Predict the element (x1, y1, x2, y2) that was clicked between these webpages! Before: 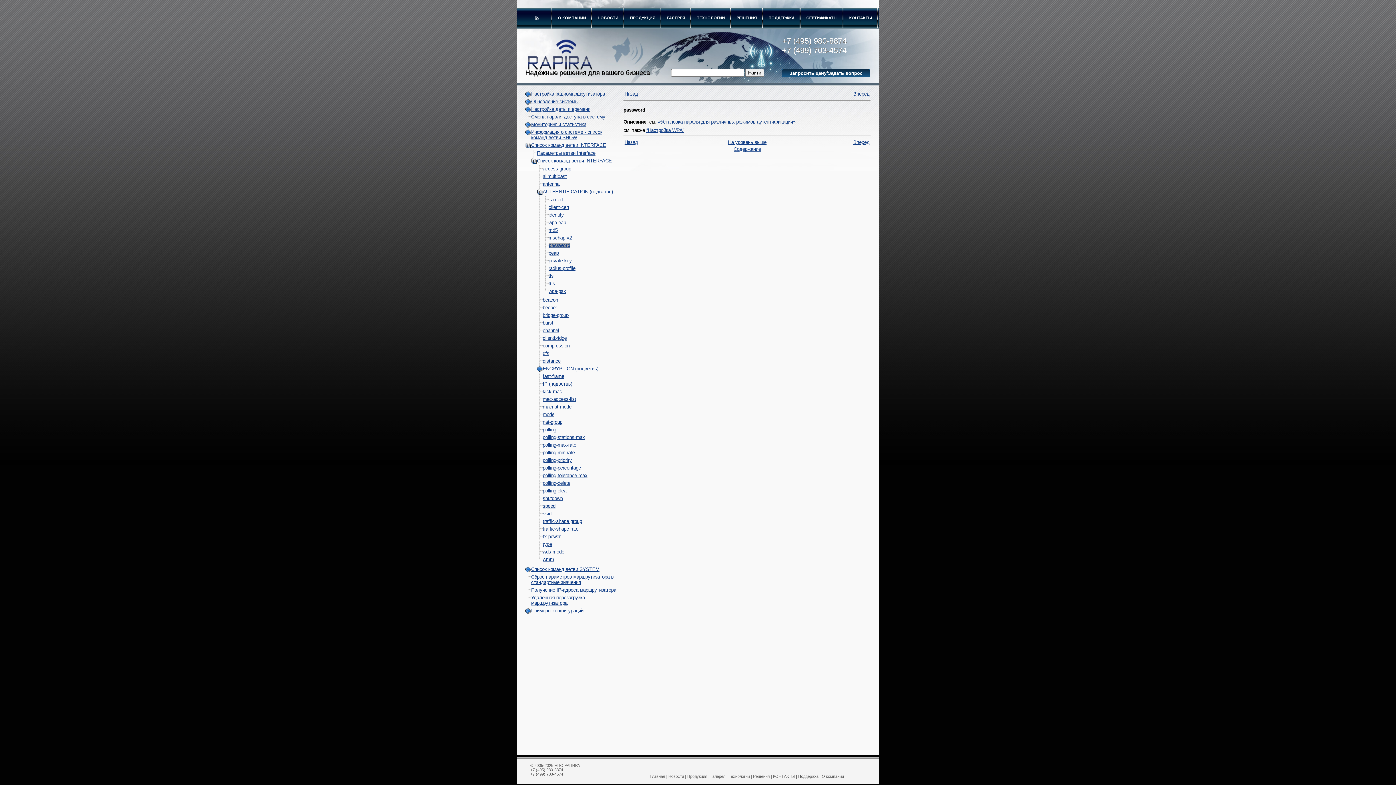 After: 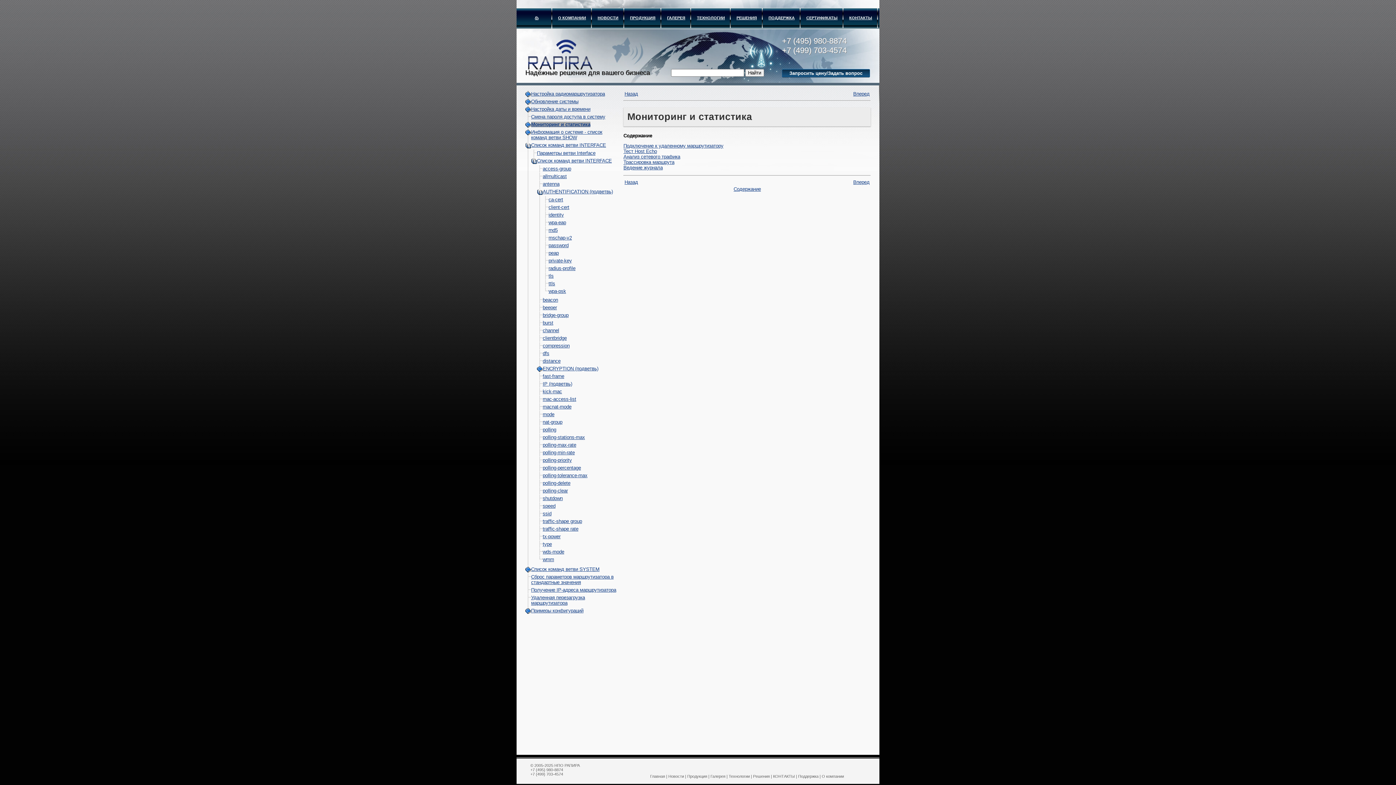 Action: bbox: (531, 121, 586, 127) label: Мониторинг и статистика